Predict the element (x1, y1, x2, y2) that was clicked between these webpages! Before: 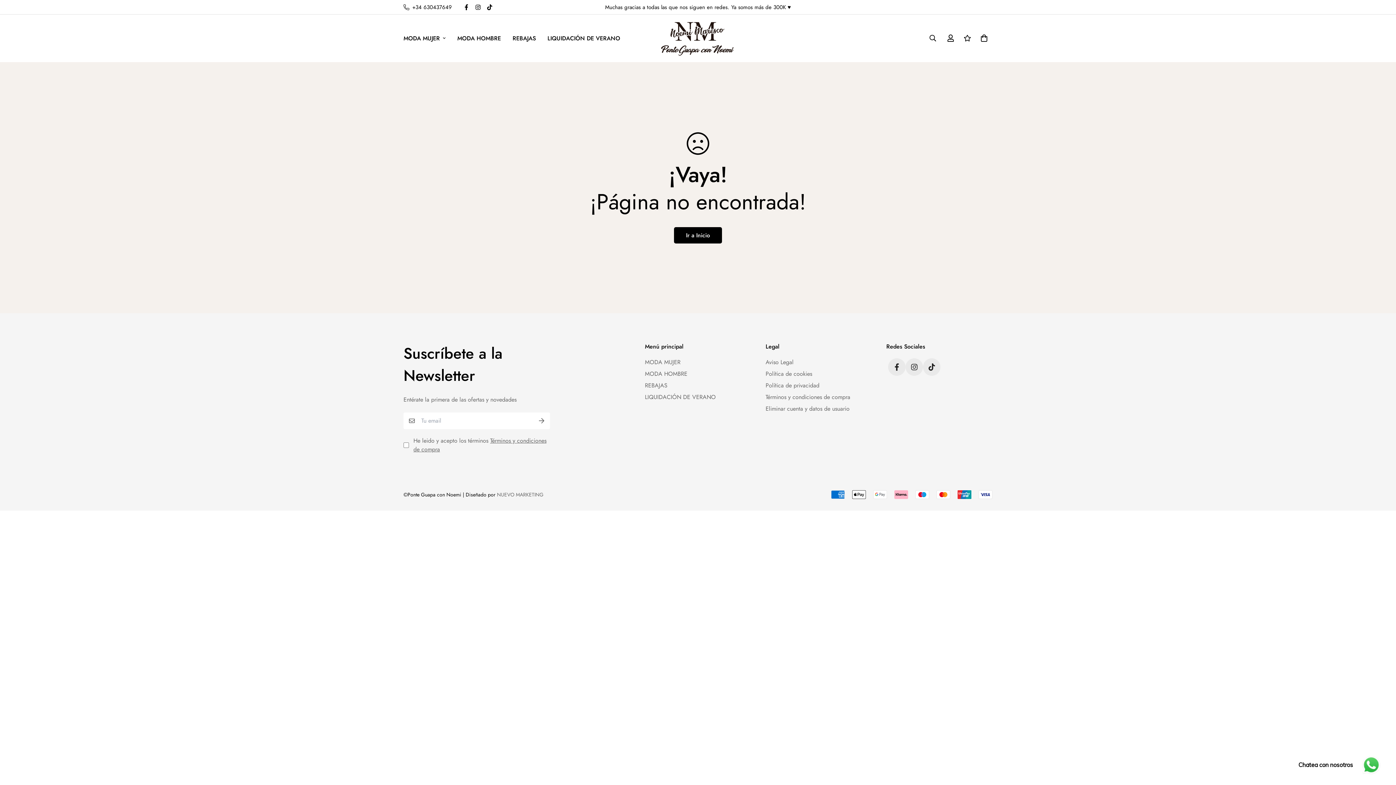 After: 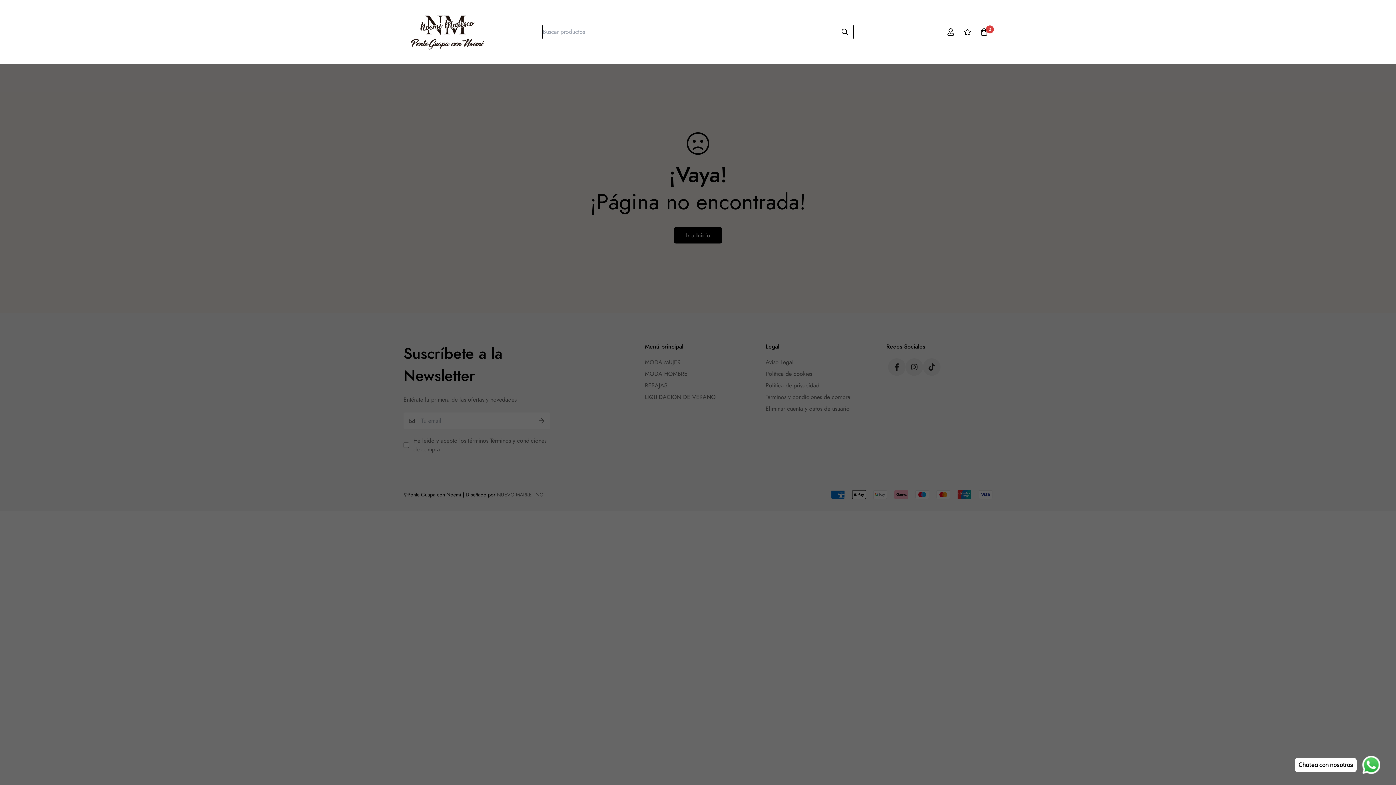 Action: bbox: (923, 30, 942, 46)